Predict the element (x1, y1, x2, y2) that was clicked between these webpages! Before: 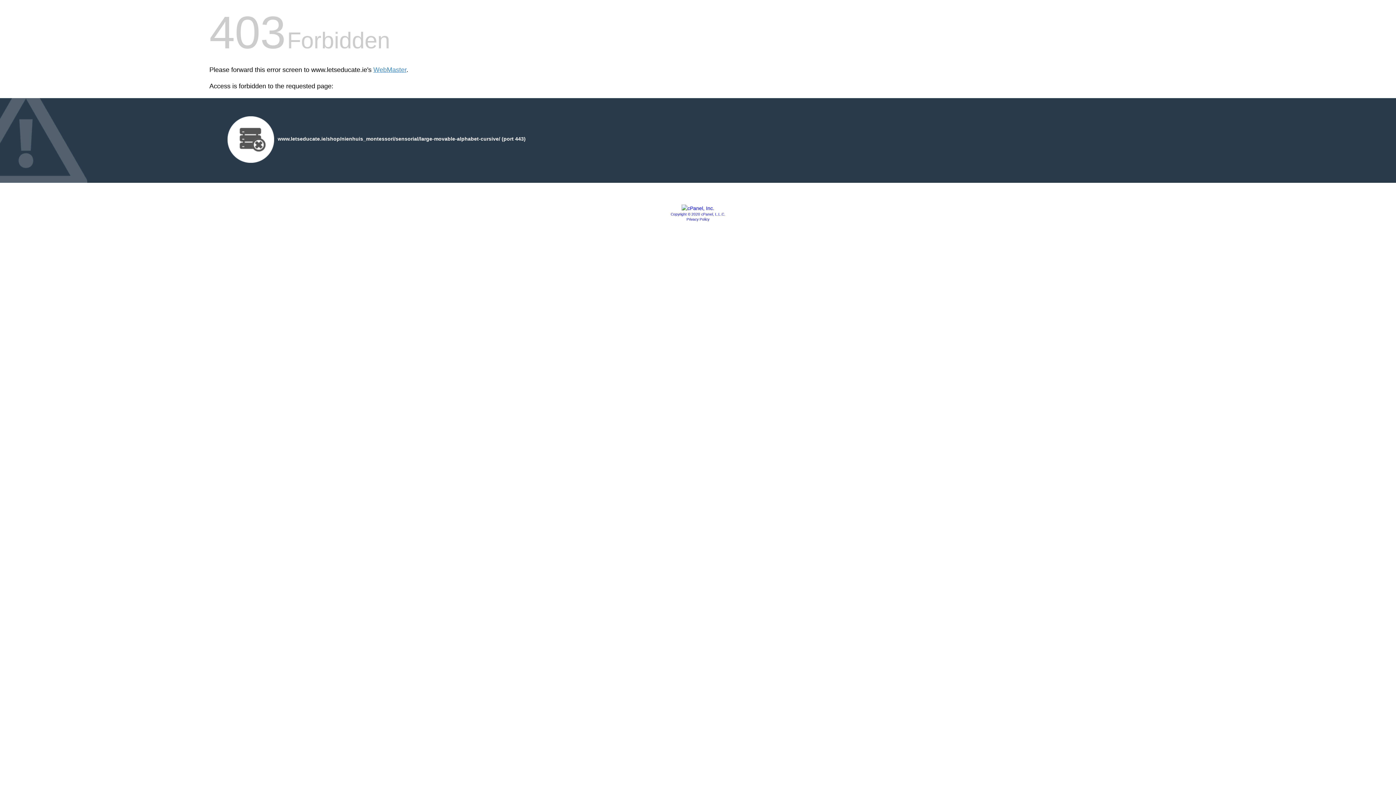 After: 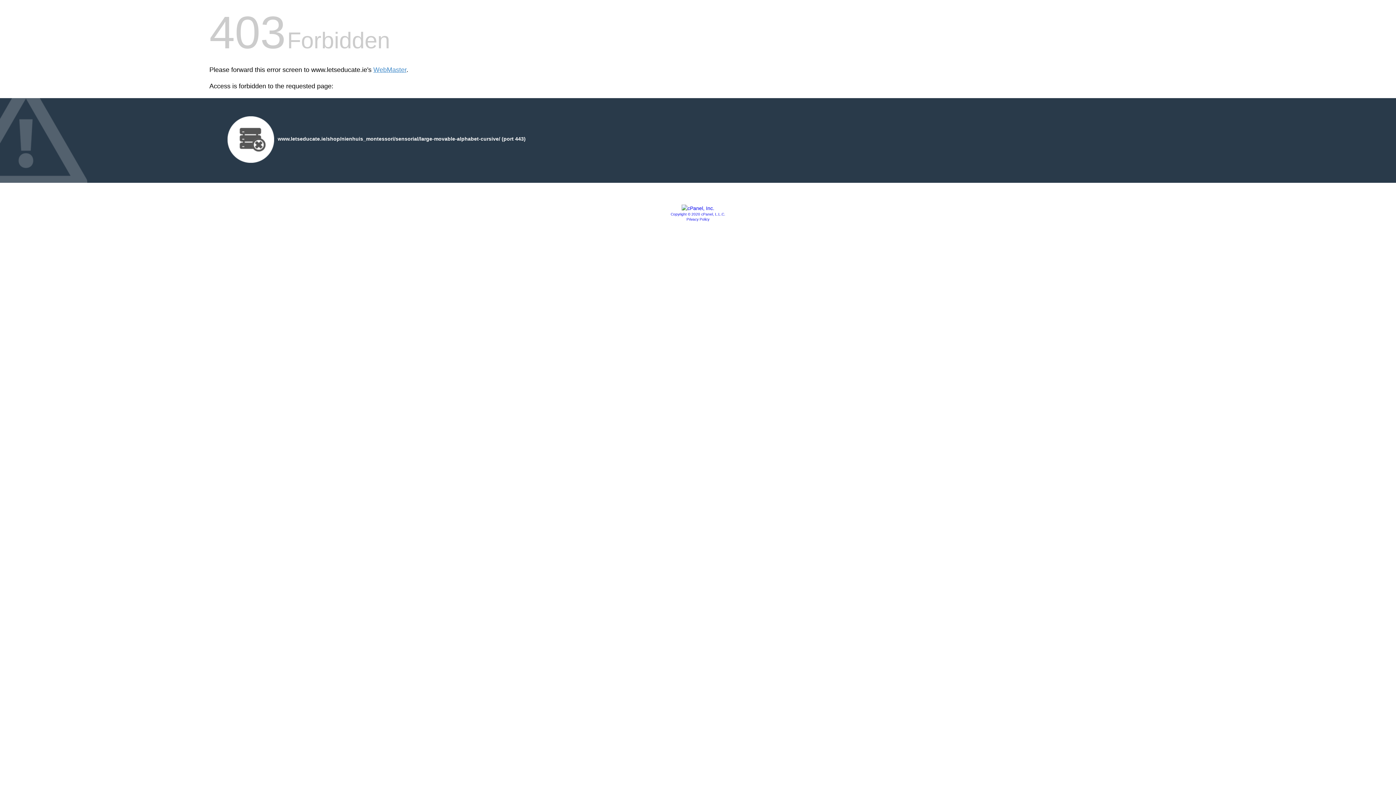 Action: label: Copyright © 2020 cPanel, L.L.C. bbox: (670, 212, 725, 216)